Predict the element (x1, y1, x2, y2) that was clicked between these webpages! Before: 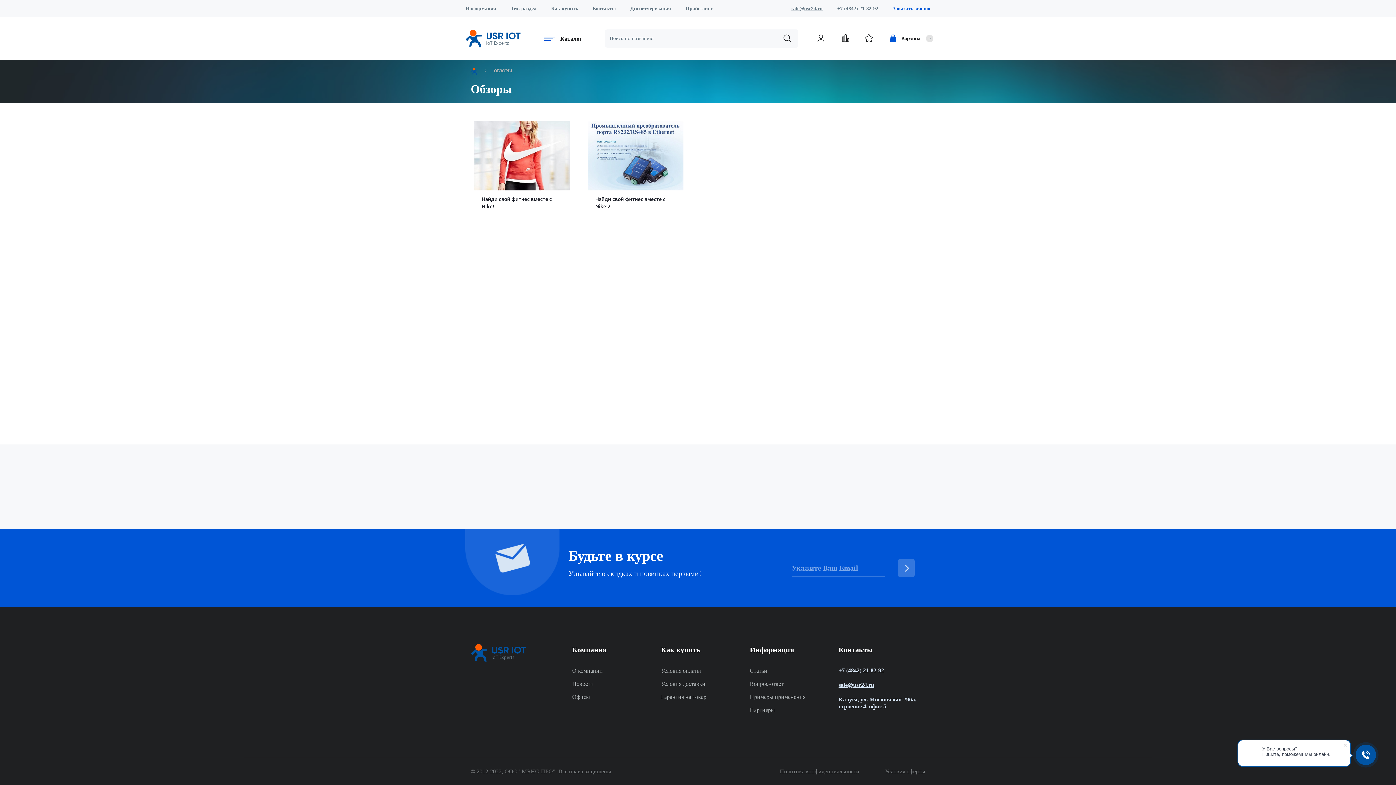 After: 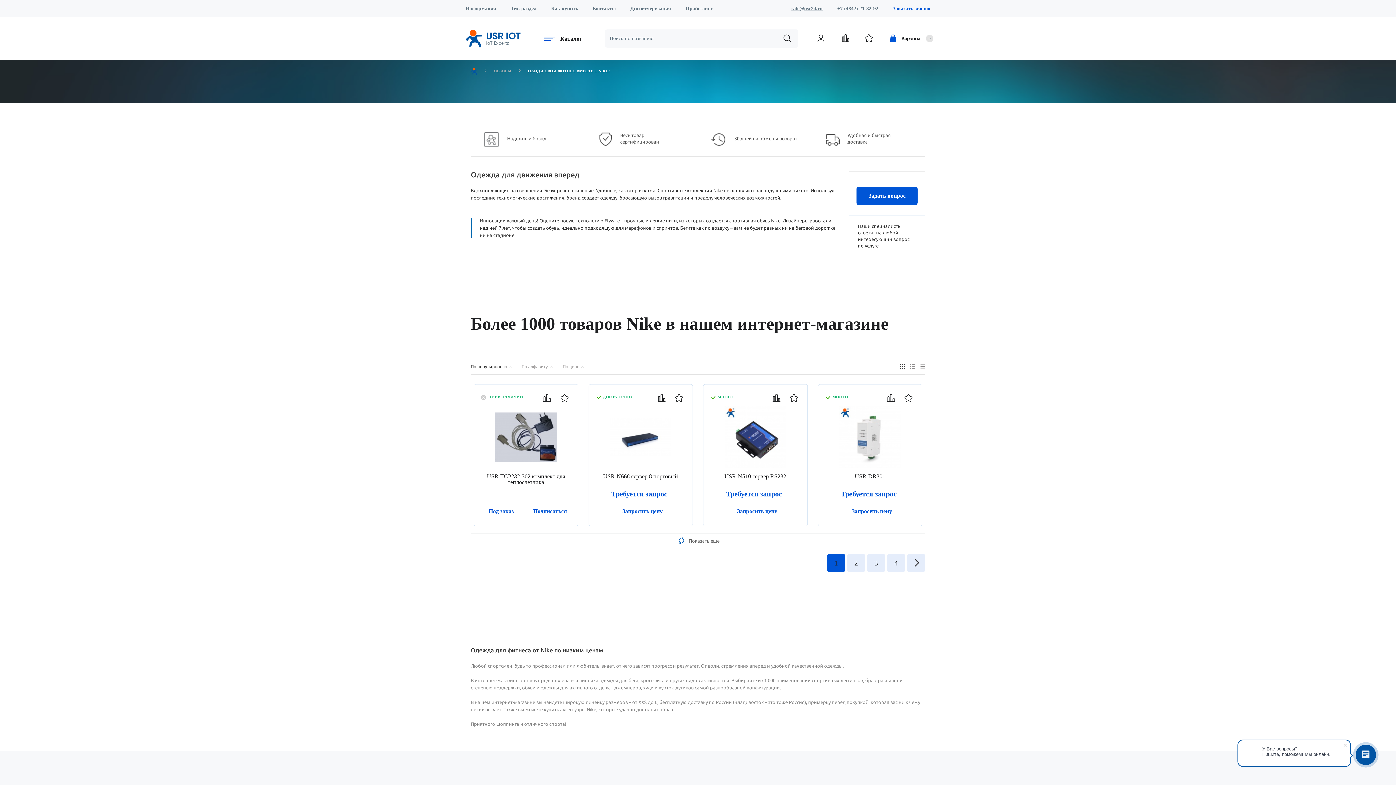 Action: bbox: (481, 195, 562, 210) label: Найди свой фитнес вместе с Nike!